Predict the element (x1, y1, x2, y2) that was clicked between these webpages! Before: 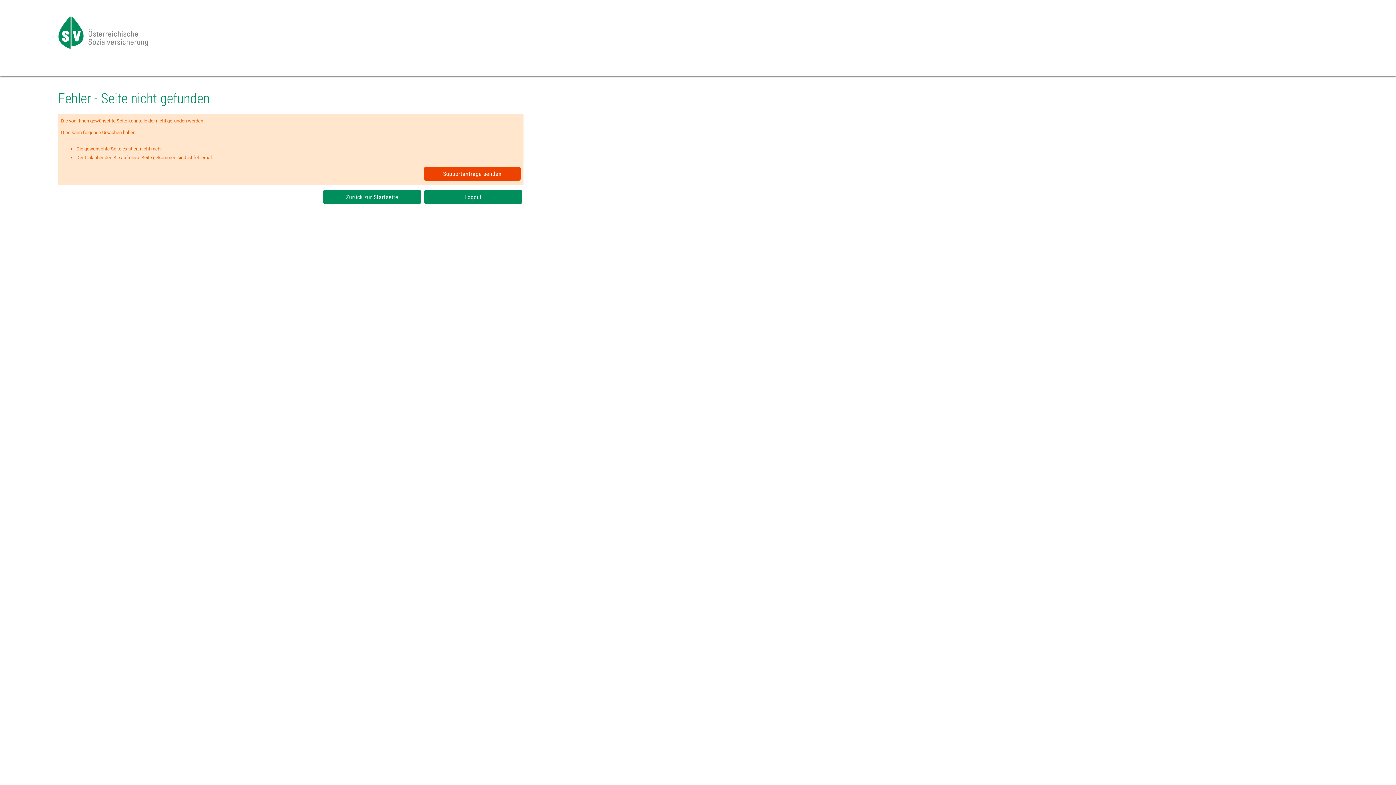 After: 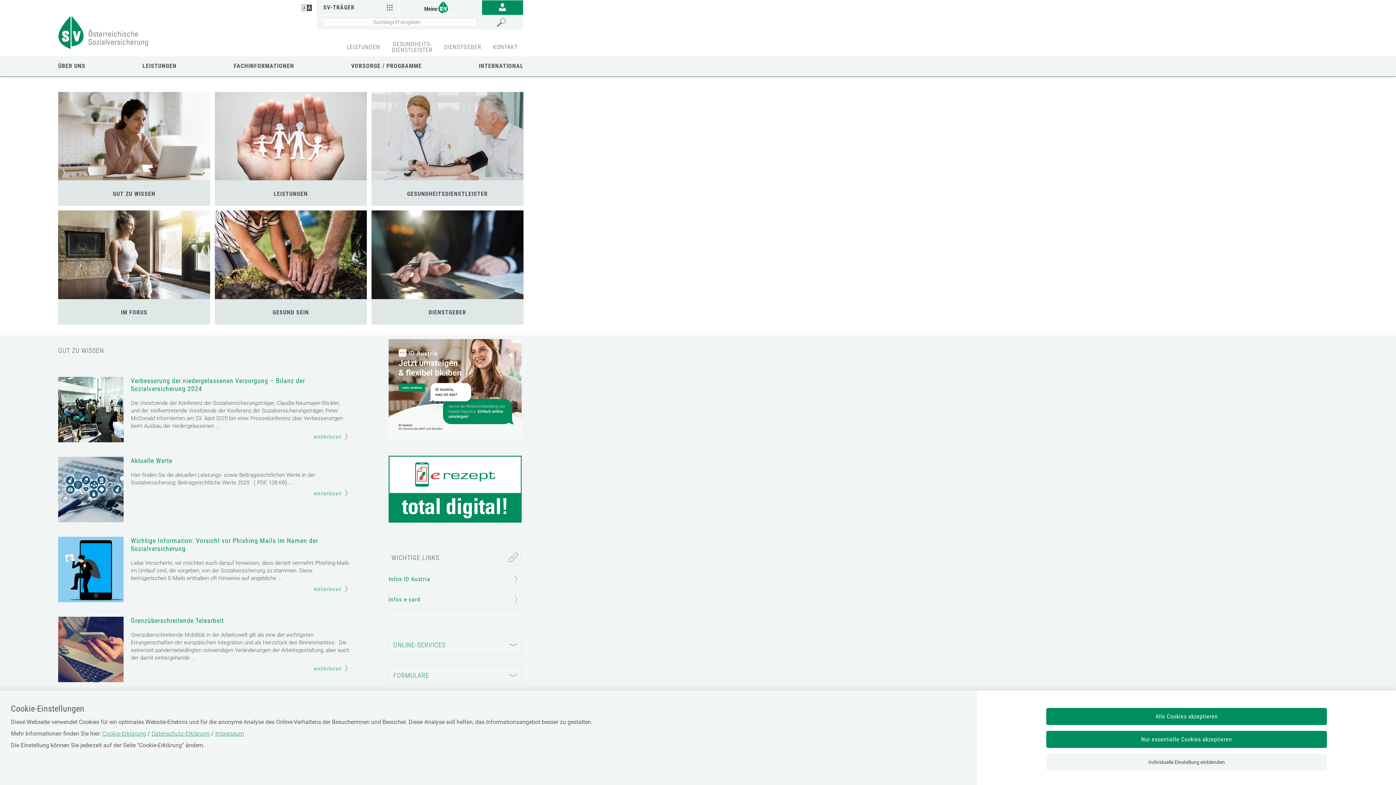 Action: bbox: (58, 44, 149, 50)